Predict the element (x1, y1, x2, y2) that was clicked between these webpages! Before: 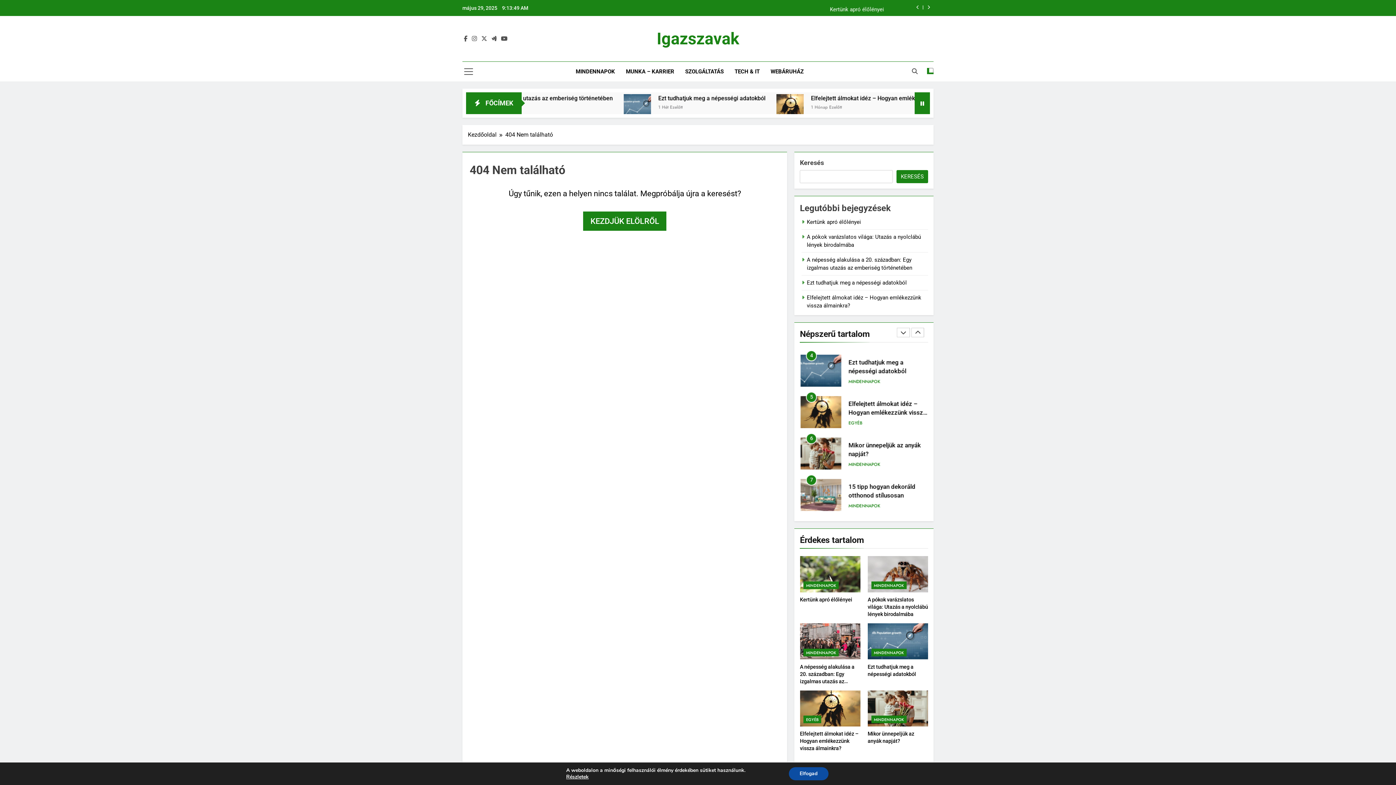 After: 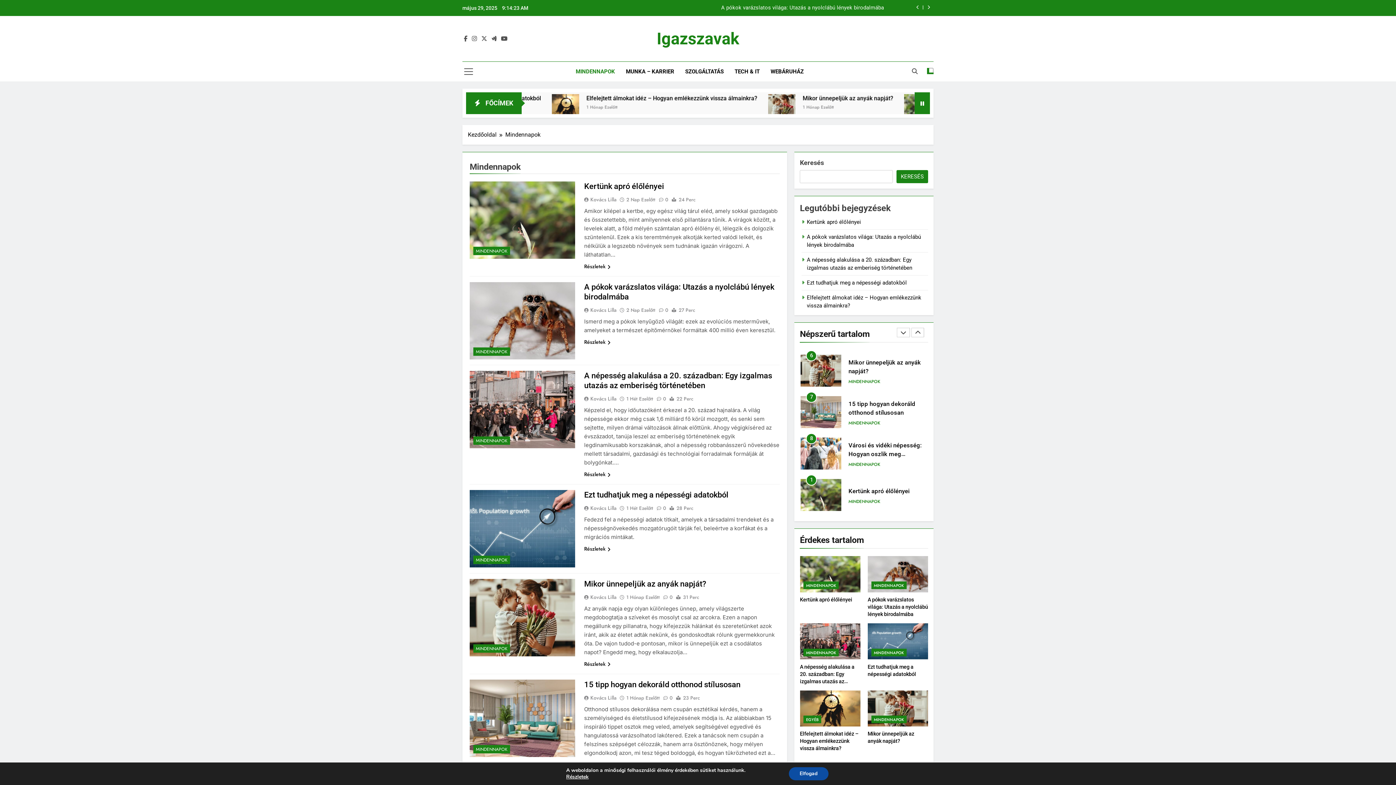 Action: bbox: (803, 648, 839, 656) label: MINDENNAPOK